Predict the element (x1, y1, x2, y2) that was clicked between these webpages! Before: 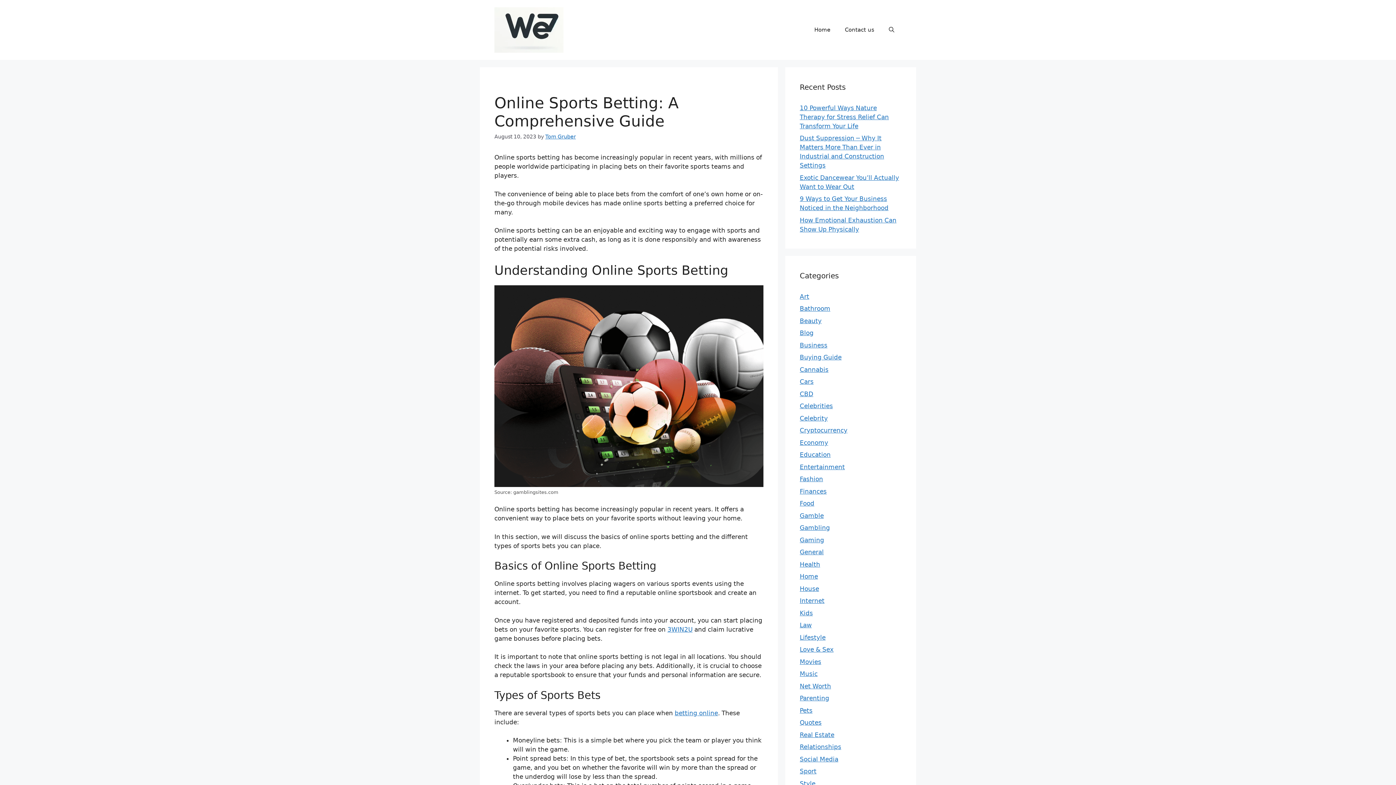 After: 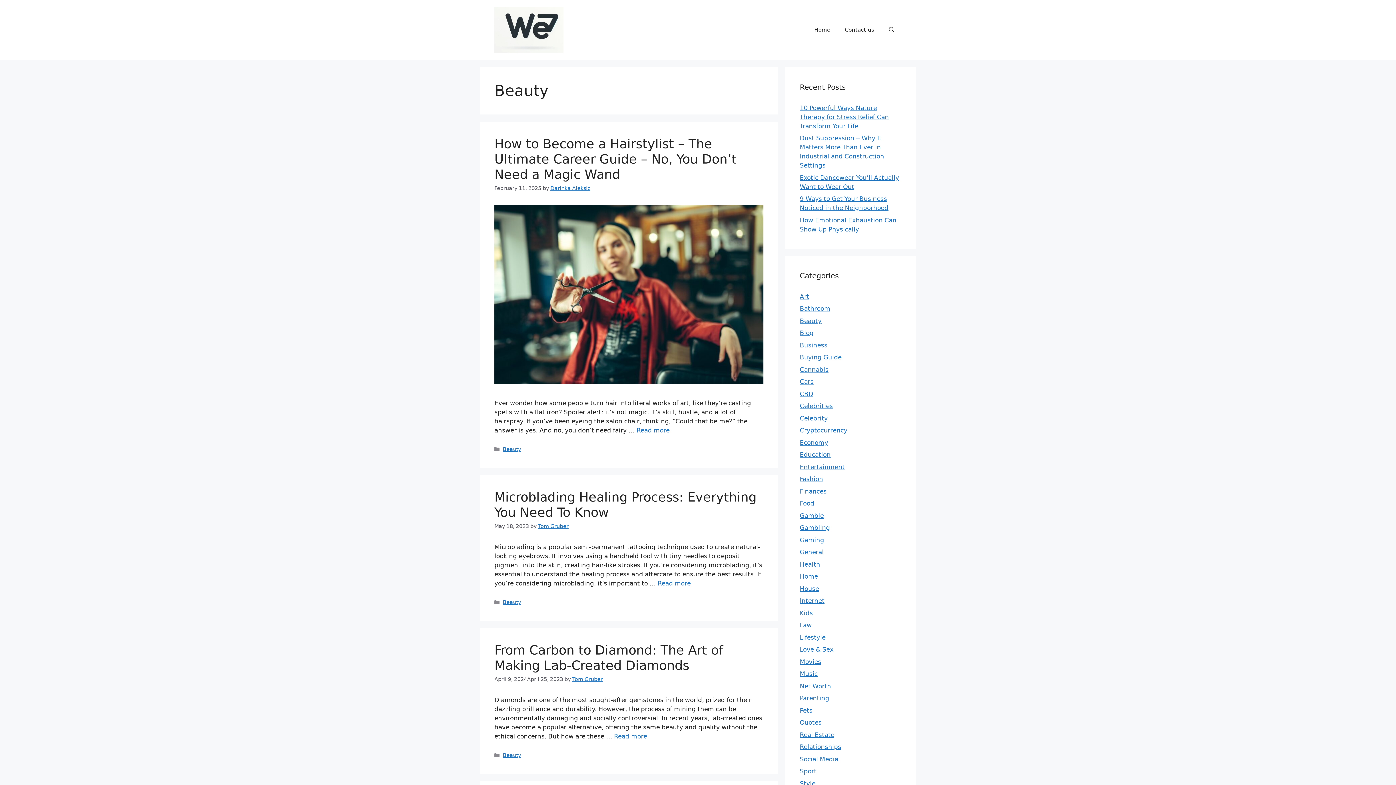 Action: label: Beauty bbox: (800, 317, 821, 324)